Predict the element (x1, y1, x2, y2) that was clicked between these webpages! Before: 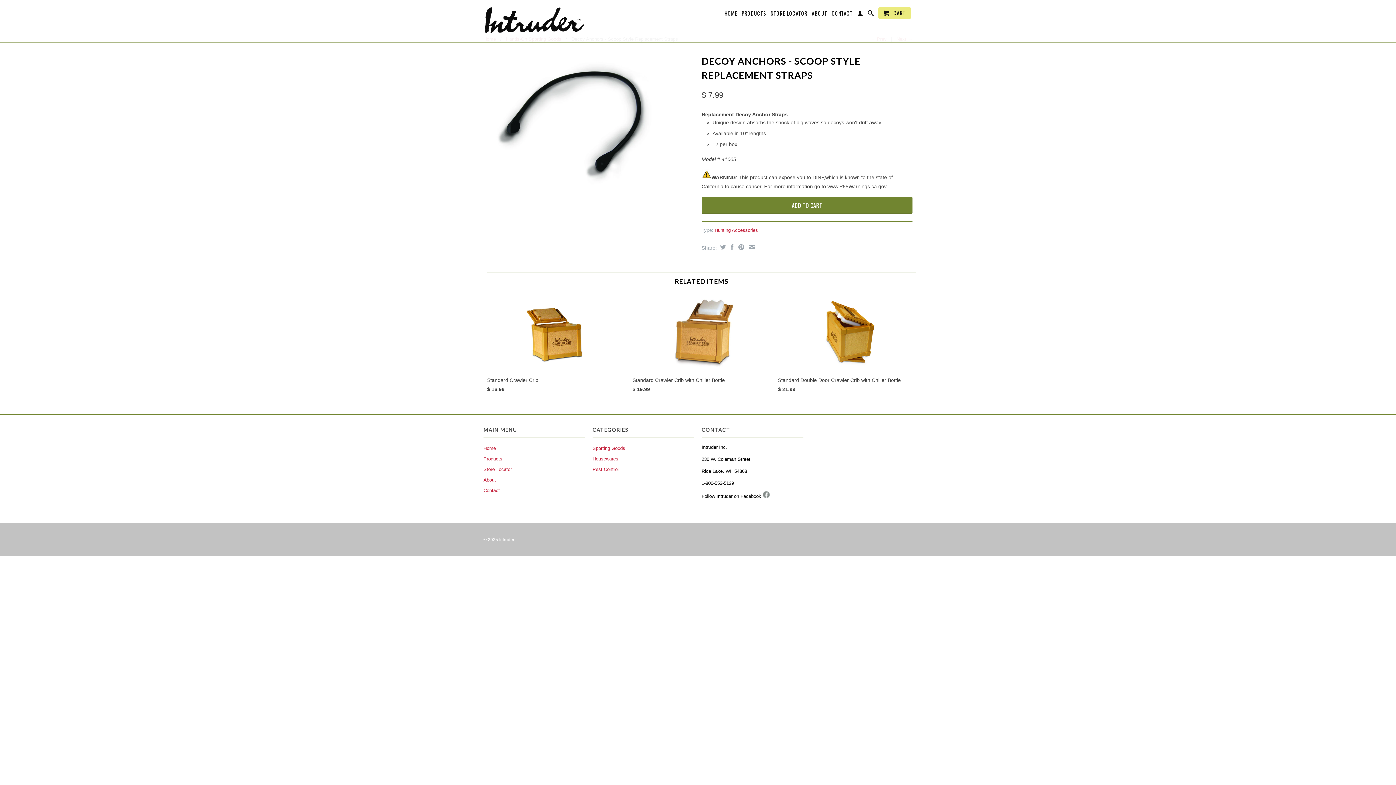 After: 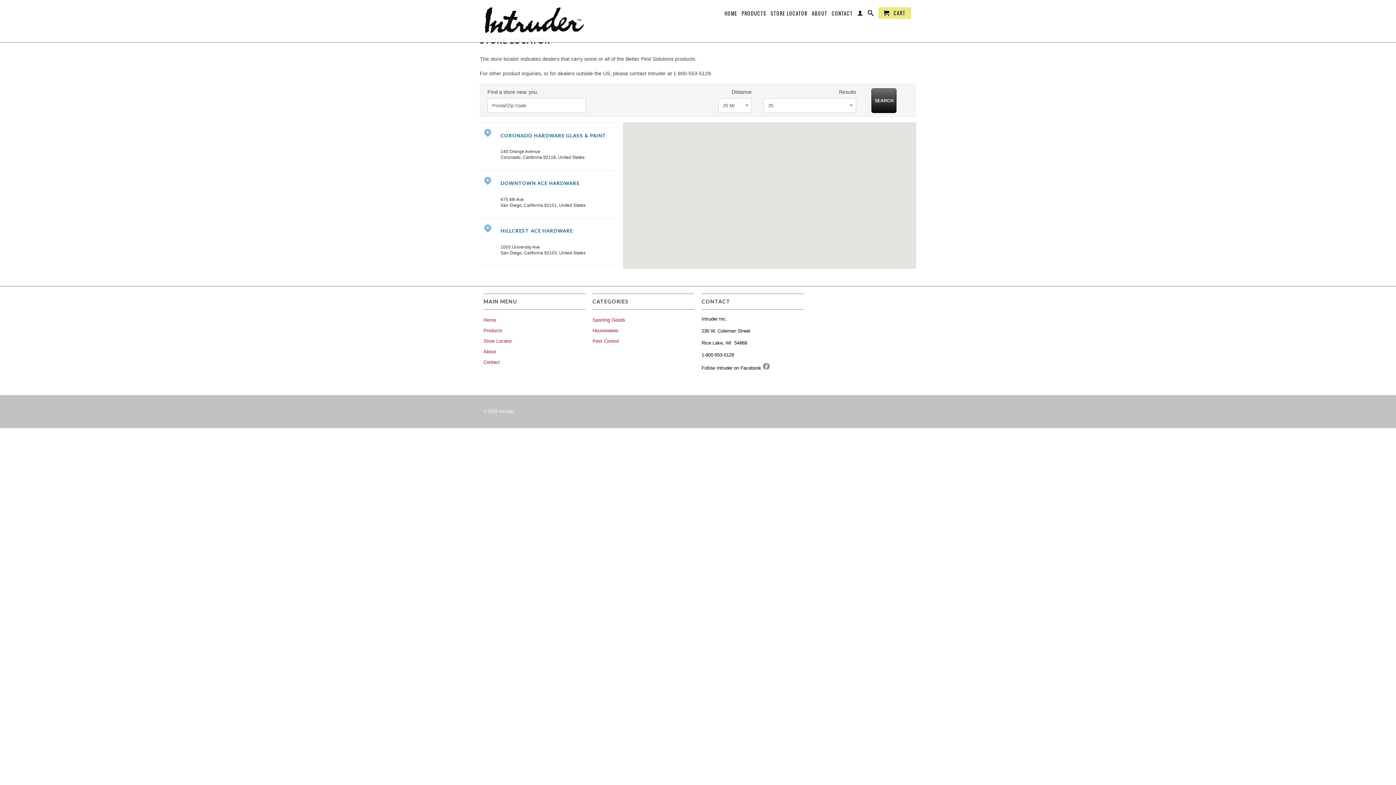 Action: bbox: (770, 10, 807, 19) label: STORE LOCATOR